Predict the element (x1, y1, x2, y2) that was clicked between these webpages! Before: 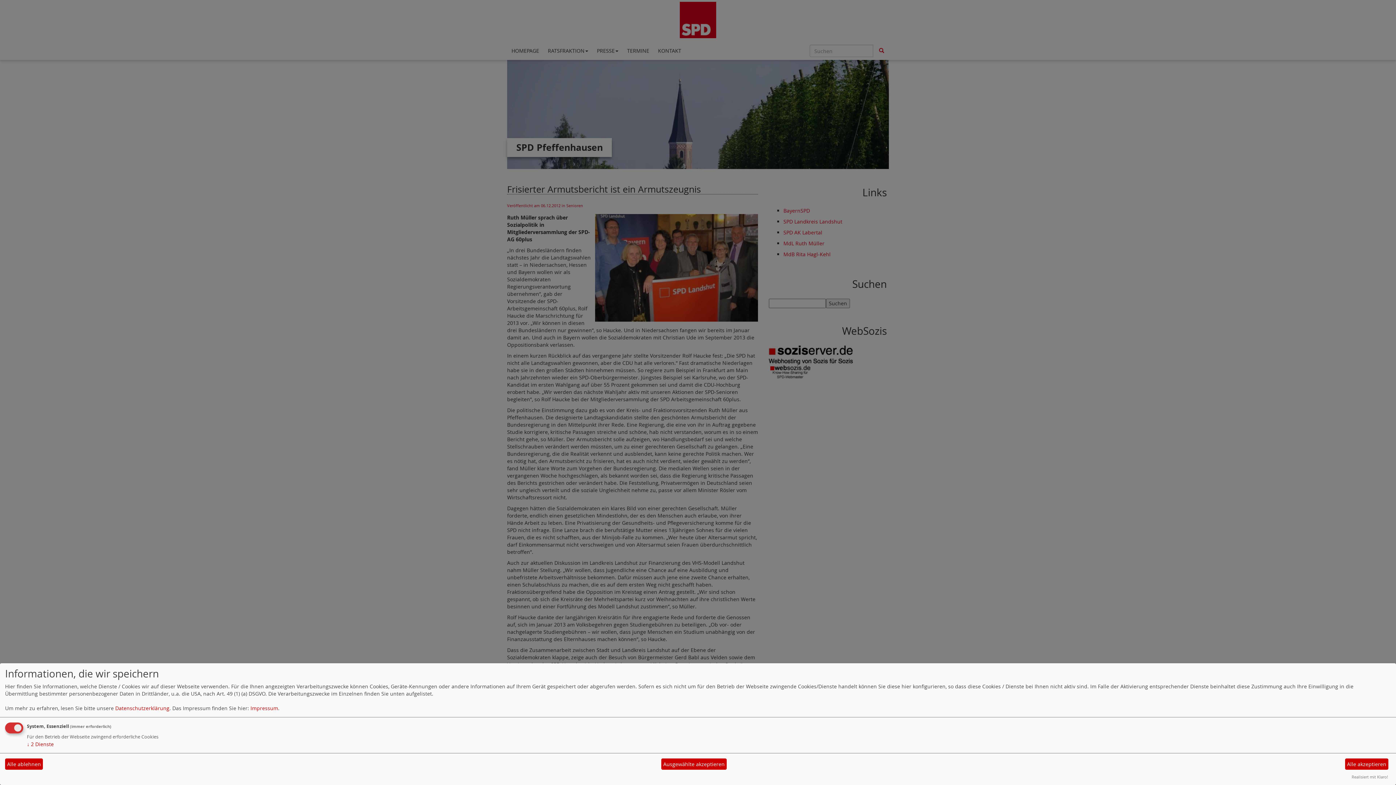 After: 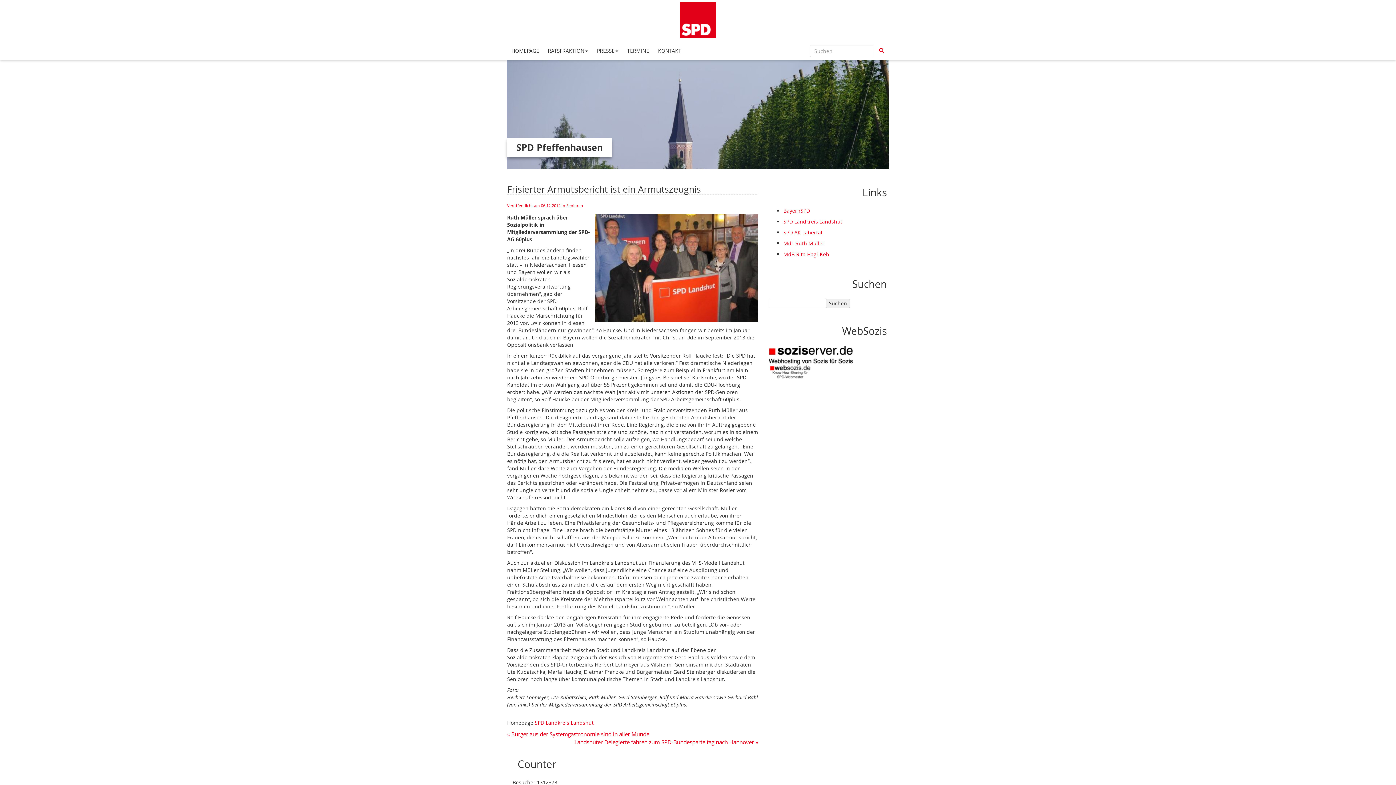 Action: label: Alle akzeptieren bbox: (1345, 758, 1388, 770)